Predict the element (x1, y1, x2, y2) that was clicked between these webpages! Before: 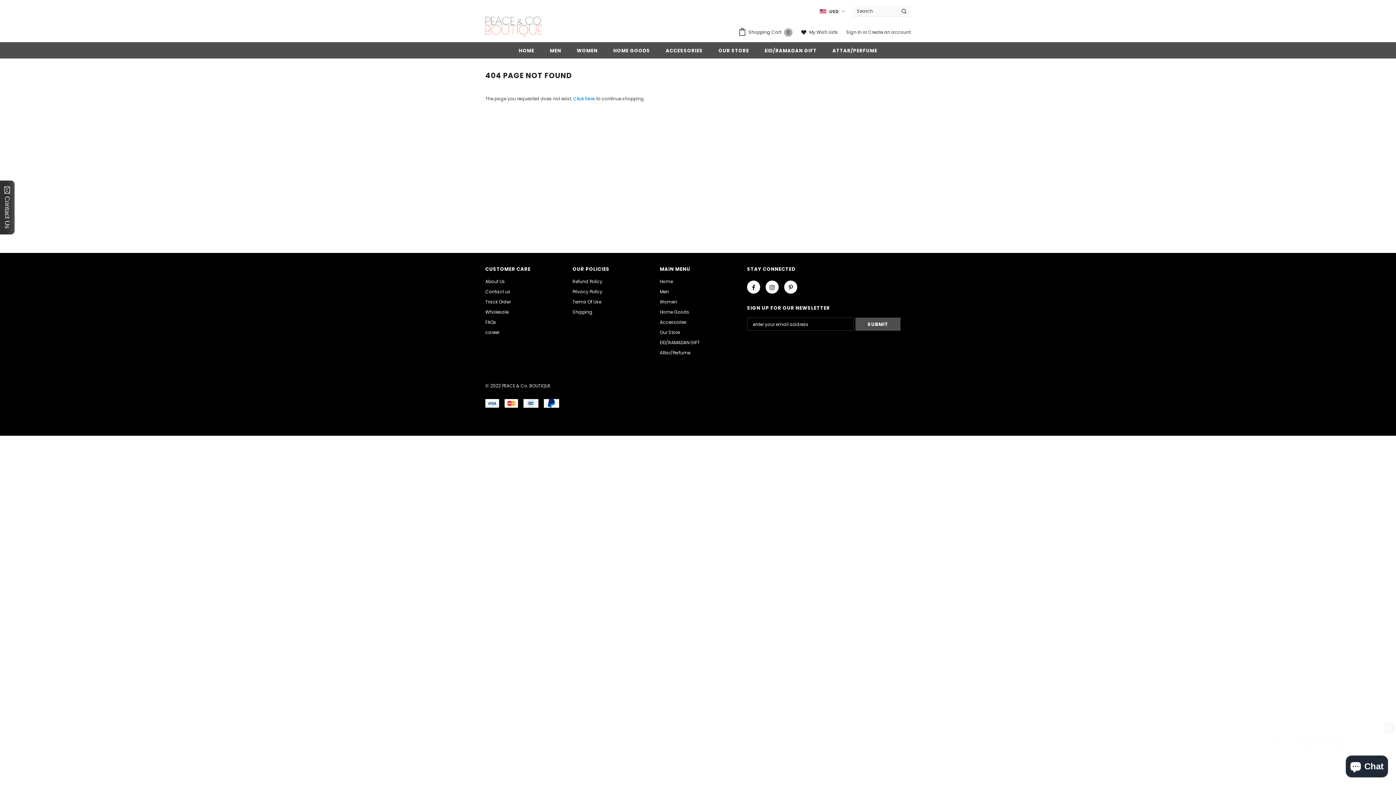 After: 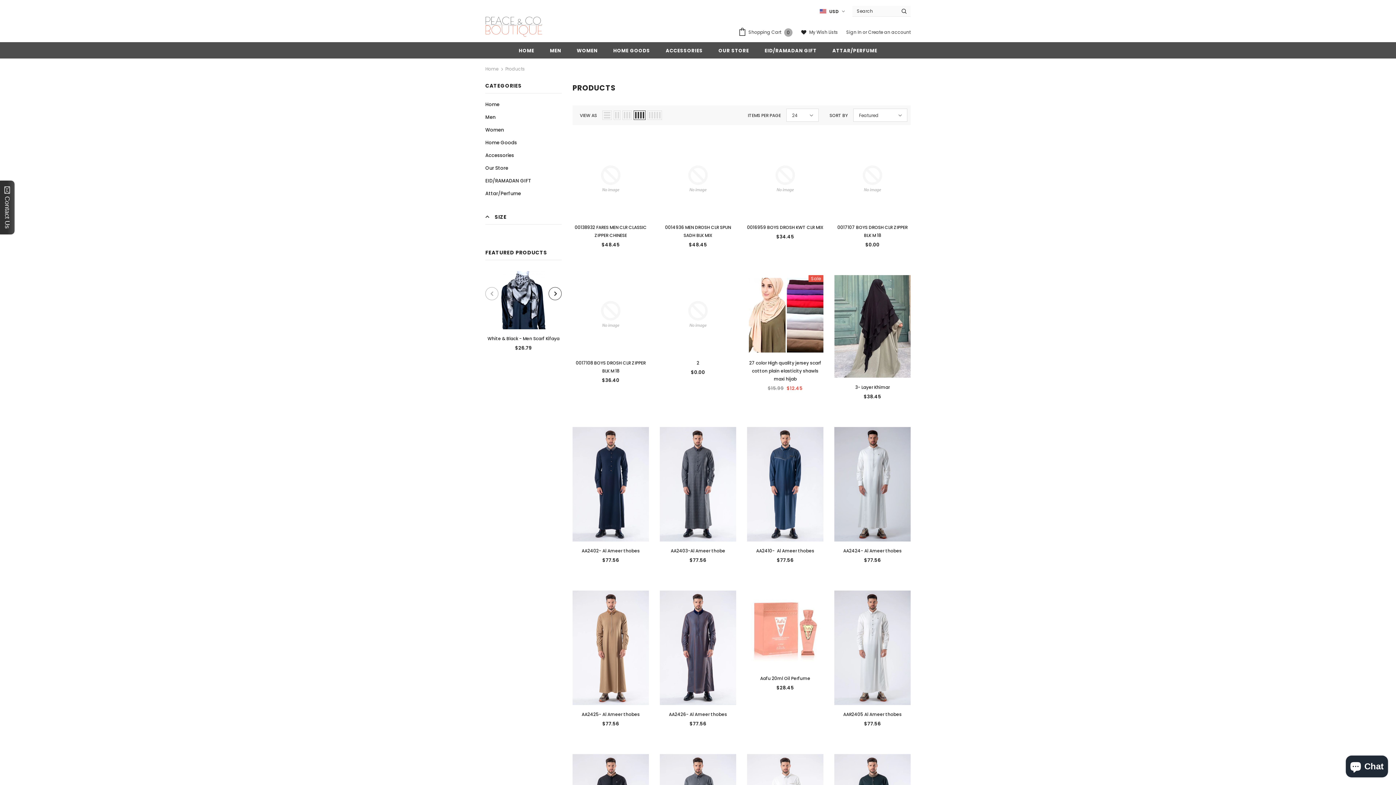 Action: label: Click here  bbox: (573, 95, 596, 101)